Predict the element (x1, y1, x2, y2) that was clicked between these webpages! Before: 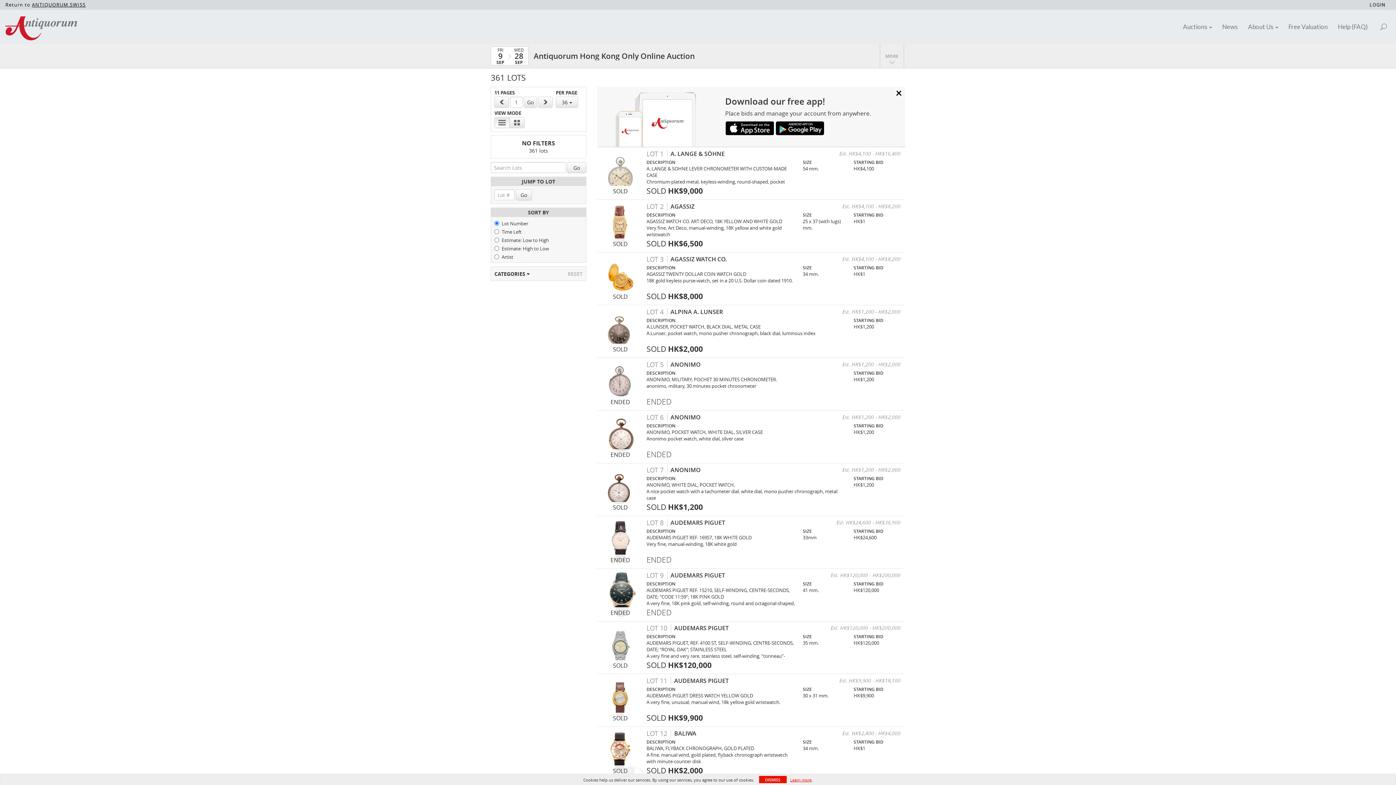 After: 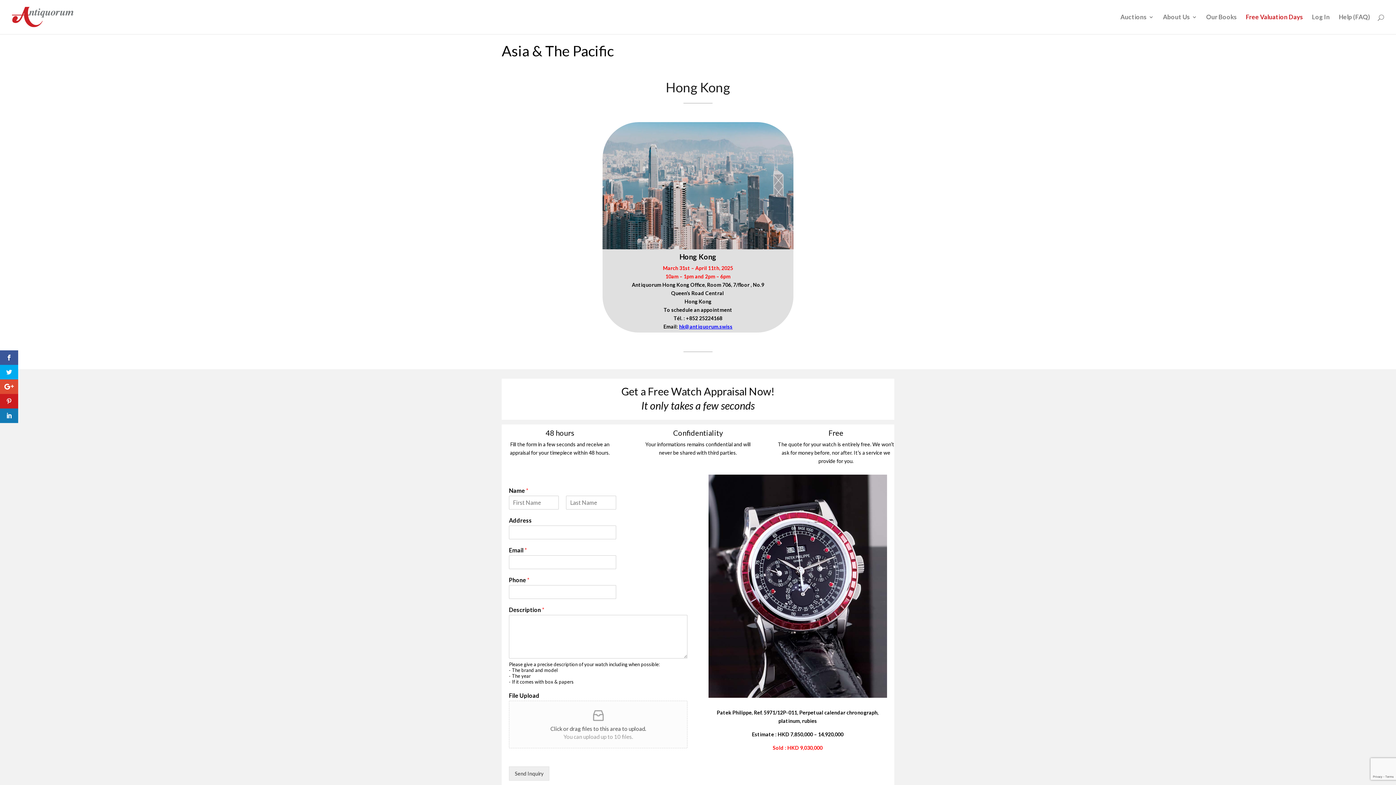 Action: bbox: (1283, 21, 1333, 32) label: Free Valuation